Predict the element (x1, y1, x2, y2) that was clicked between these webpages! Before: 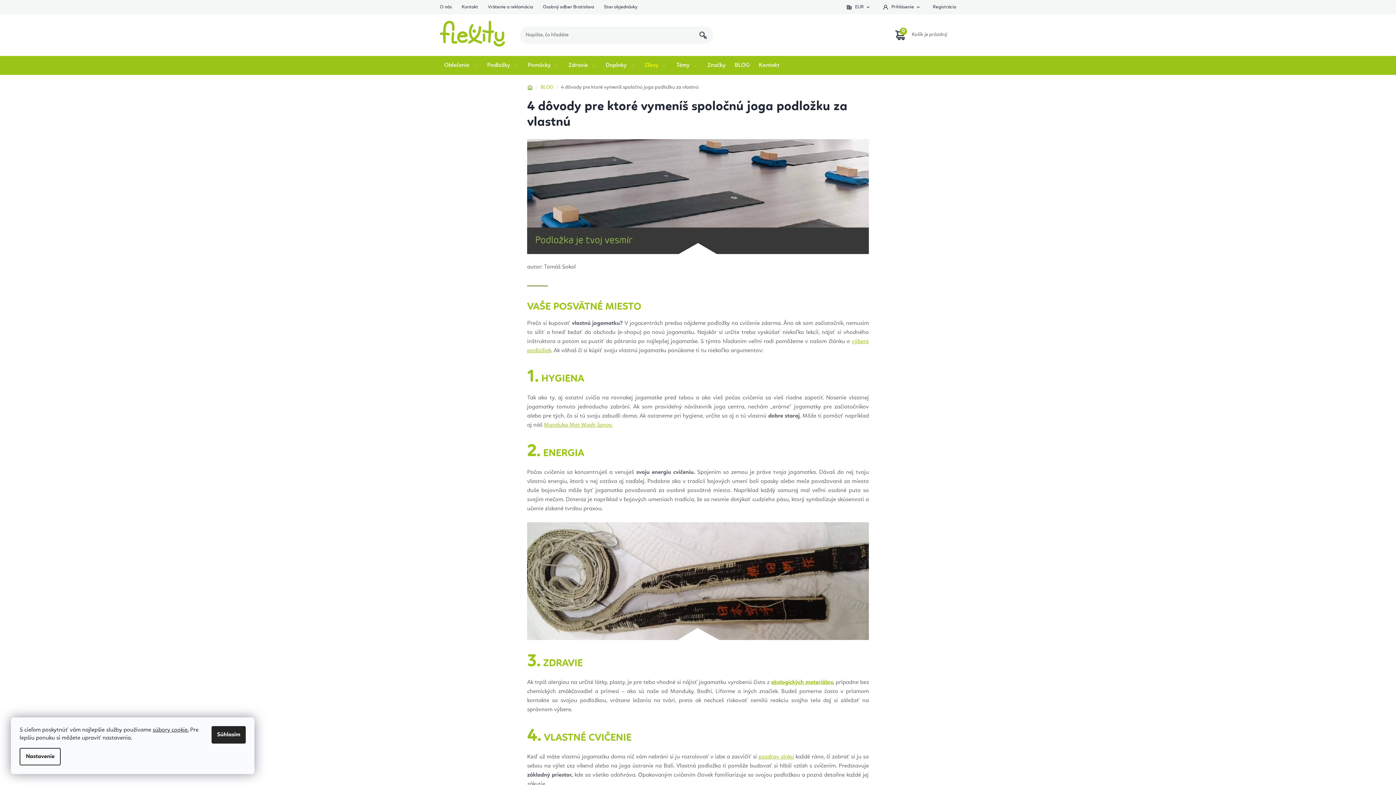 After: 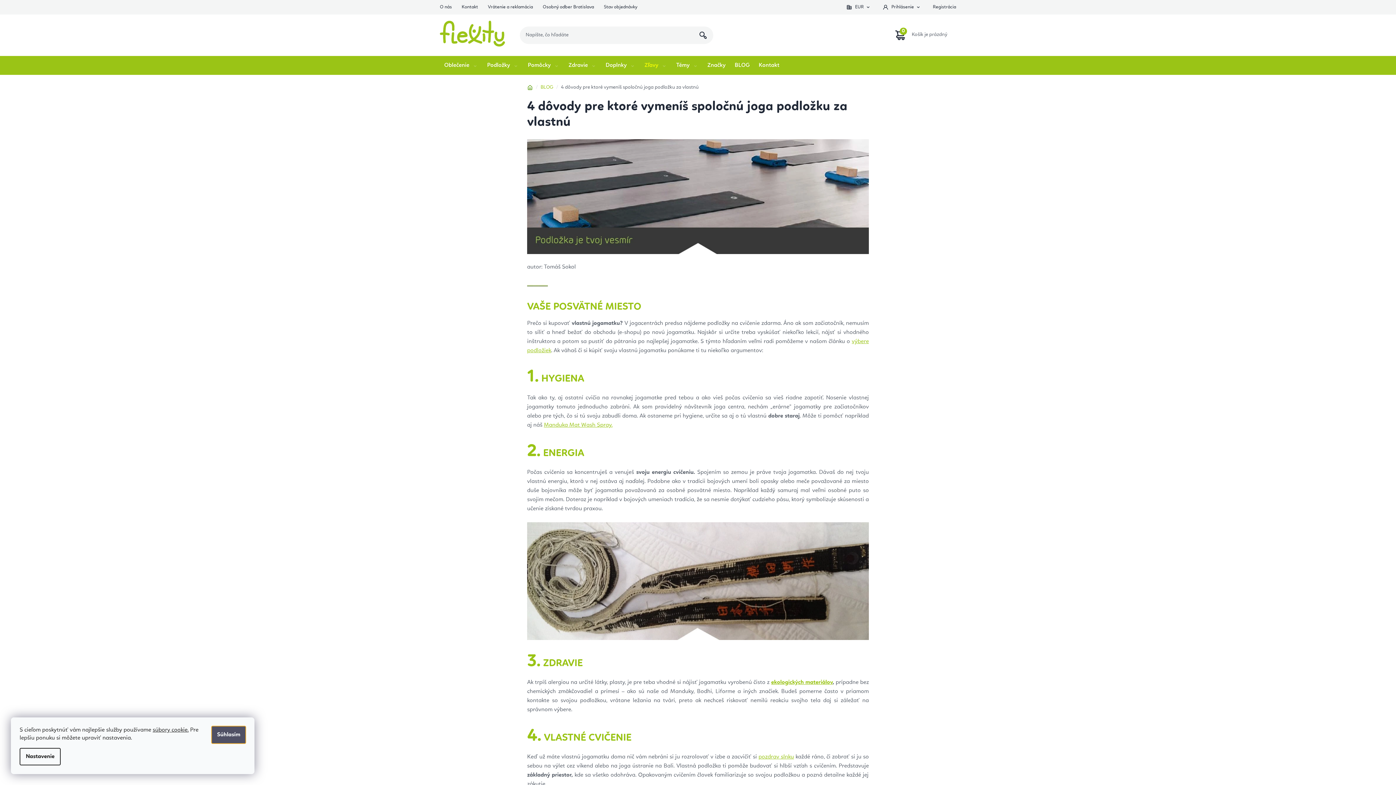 Action: label: Súhlasím bbox: (211, 726, 245, 744)